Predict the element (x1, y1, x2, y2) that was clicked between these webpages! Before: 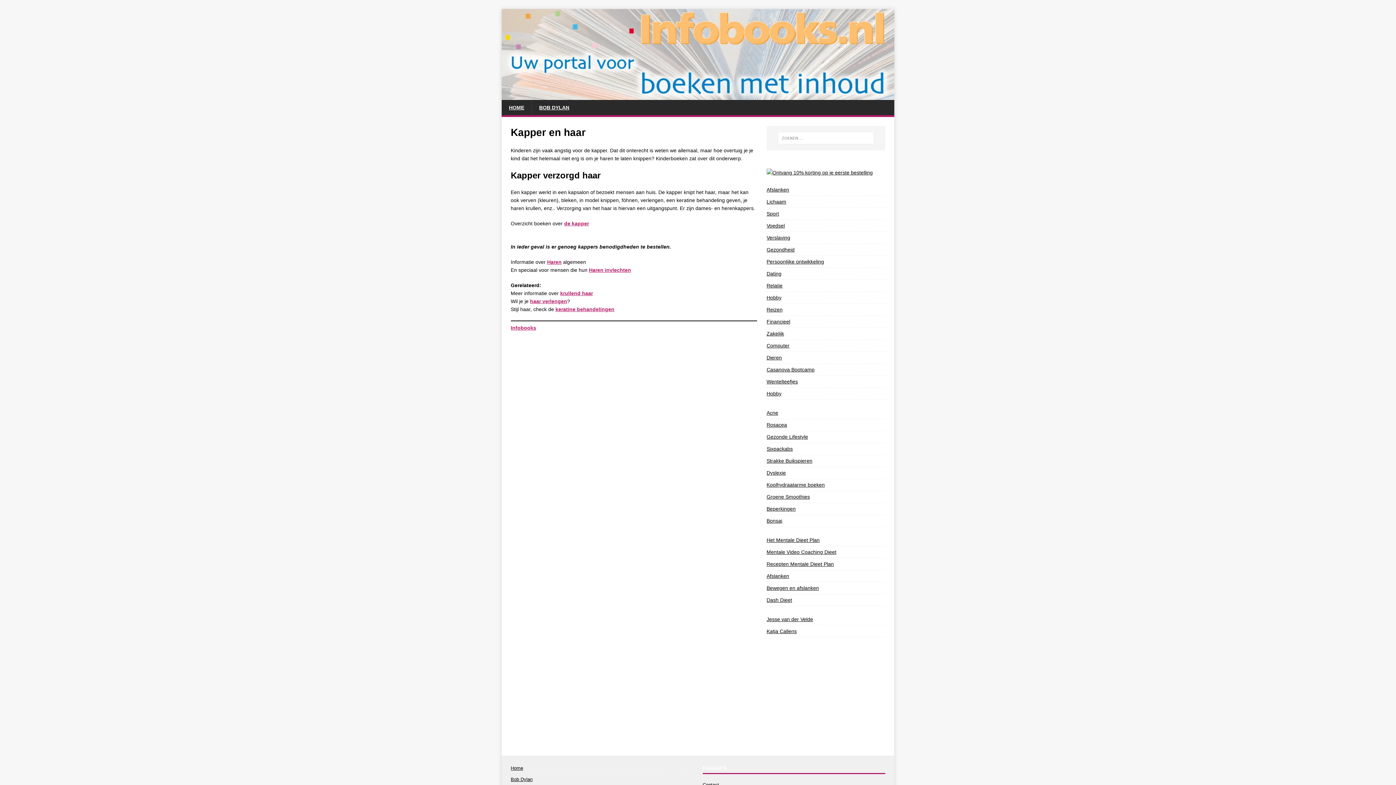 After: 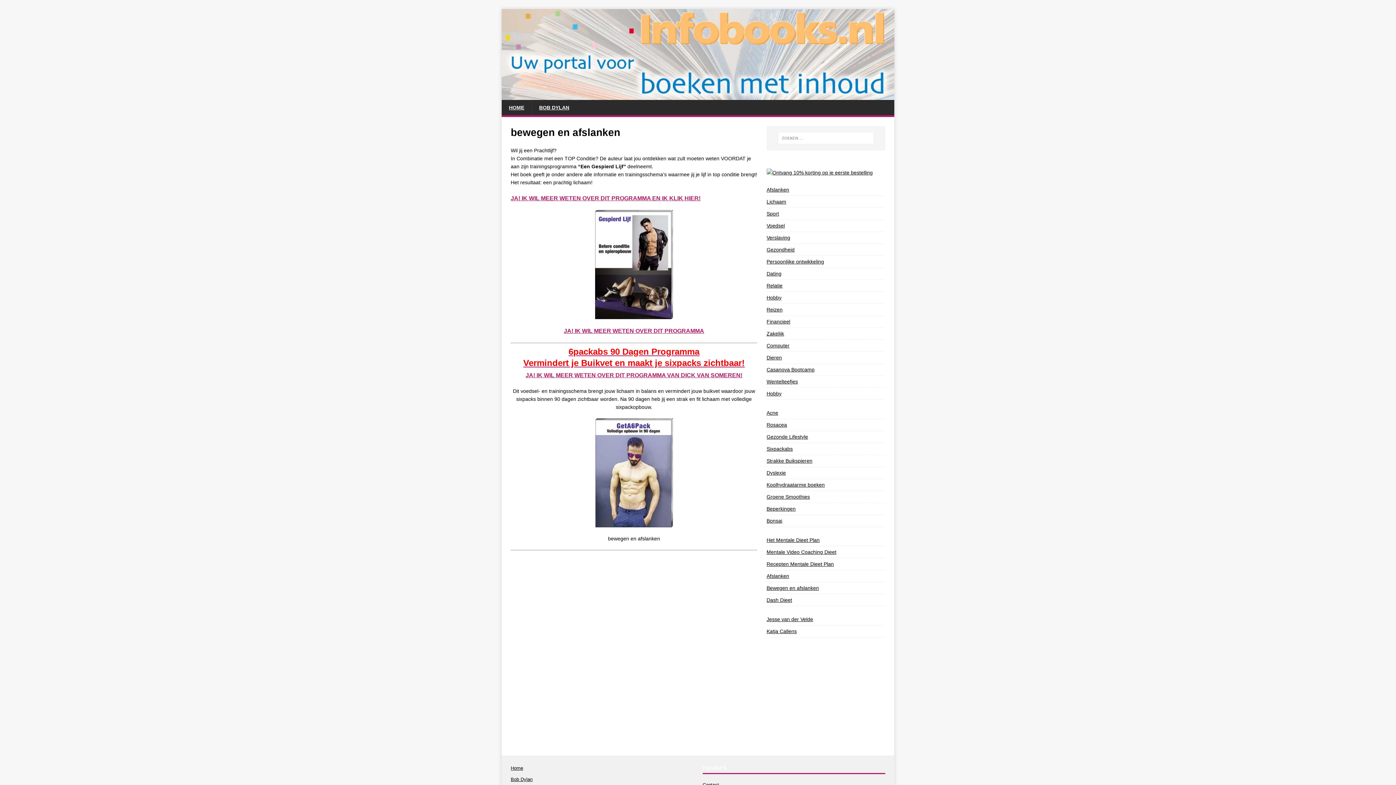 Action: bbox: (766, 582, 885, 594) label: Bewegen en afslanken